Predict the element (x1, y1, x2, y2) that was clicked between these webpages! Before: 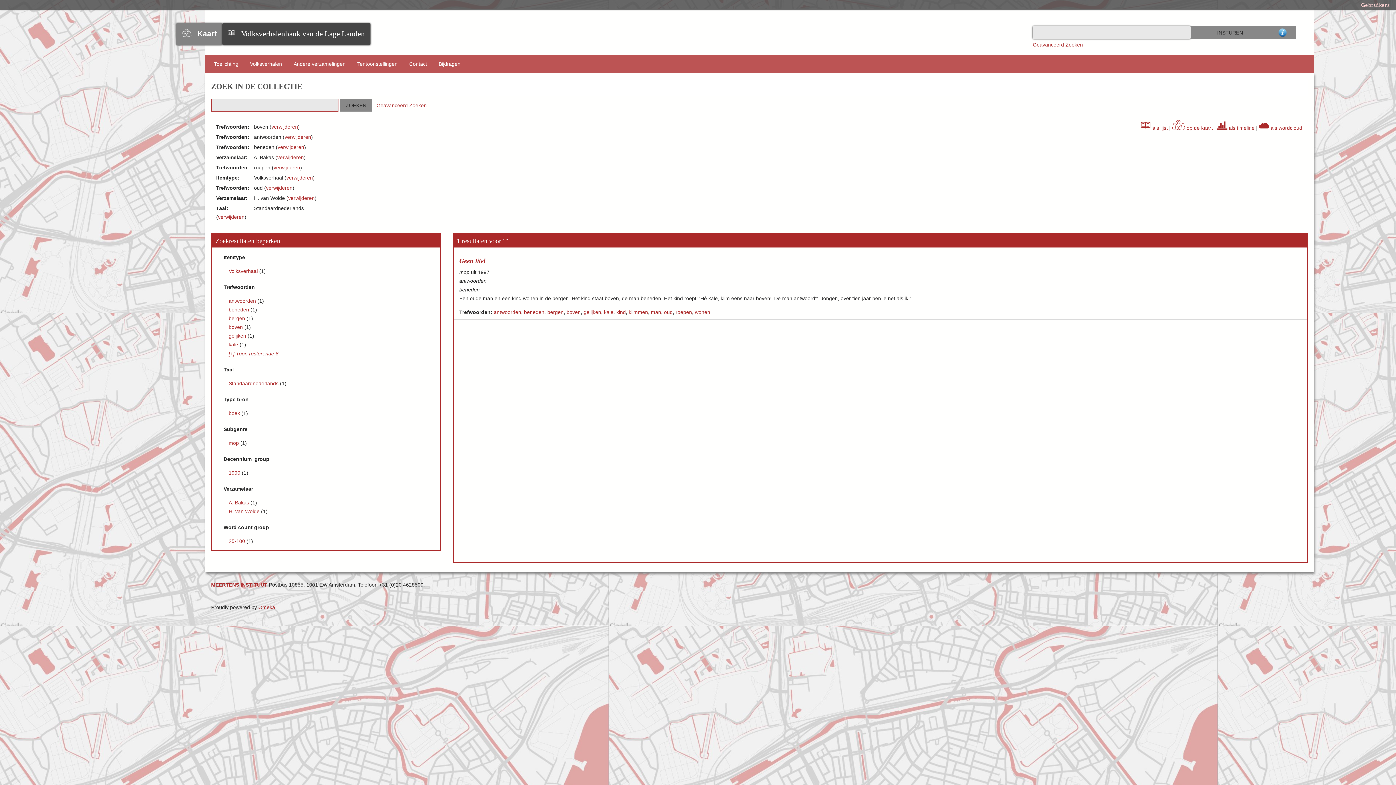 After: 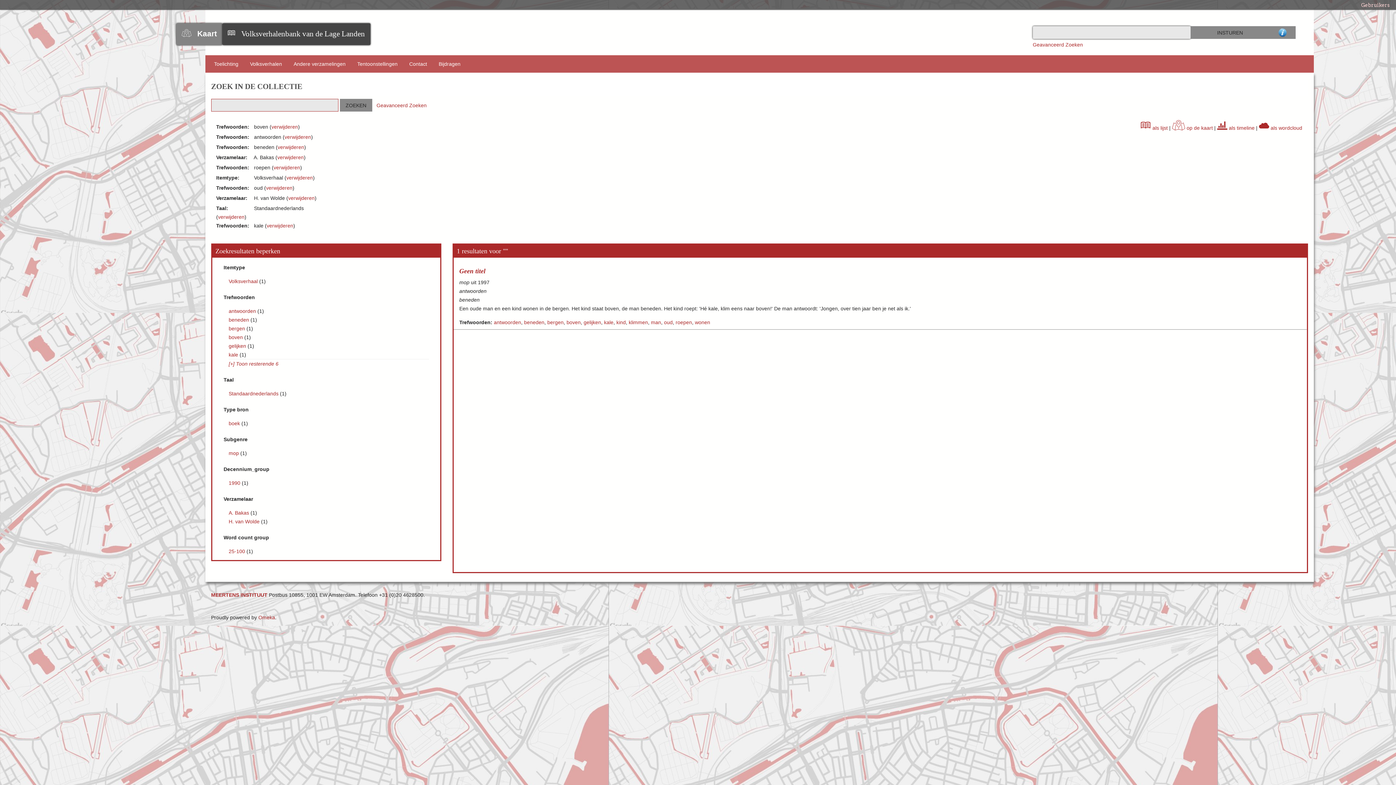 Action: label: kale  bbox: (228, 341, 239, 347)